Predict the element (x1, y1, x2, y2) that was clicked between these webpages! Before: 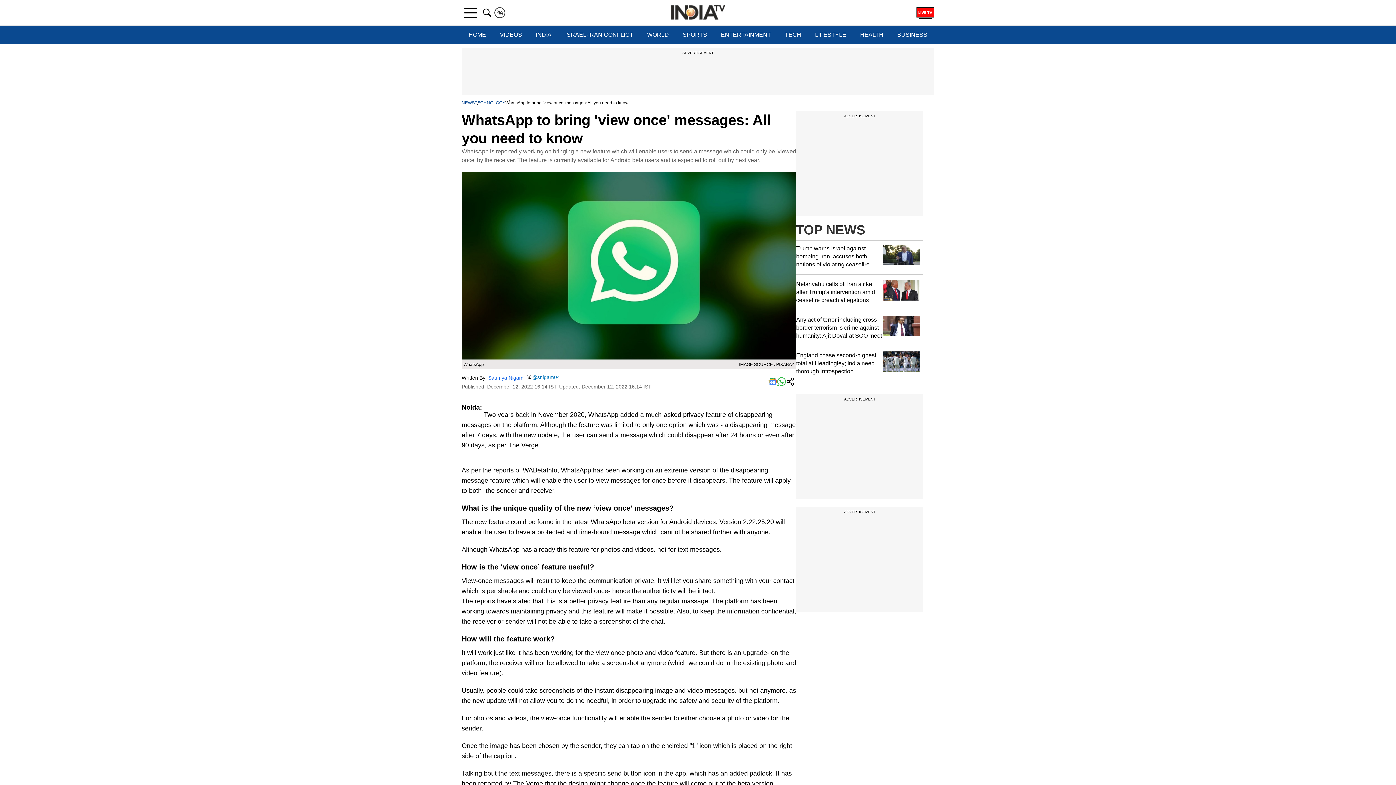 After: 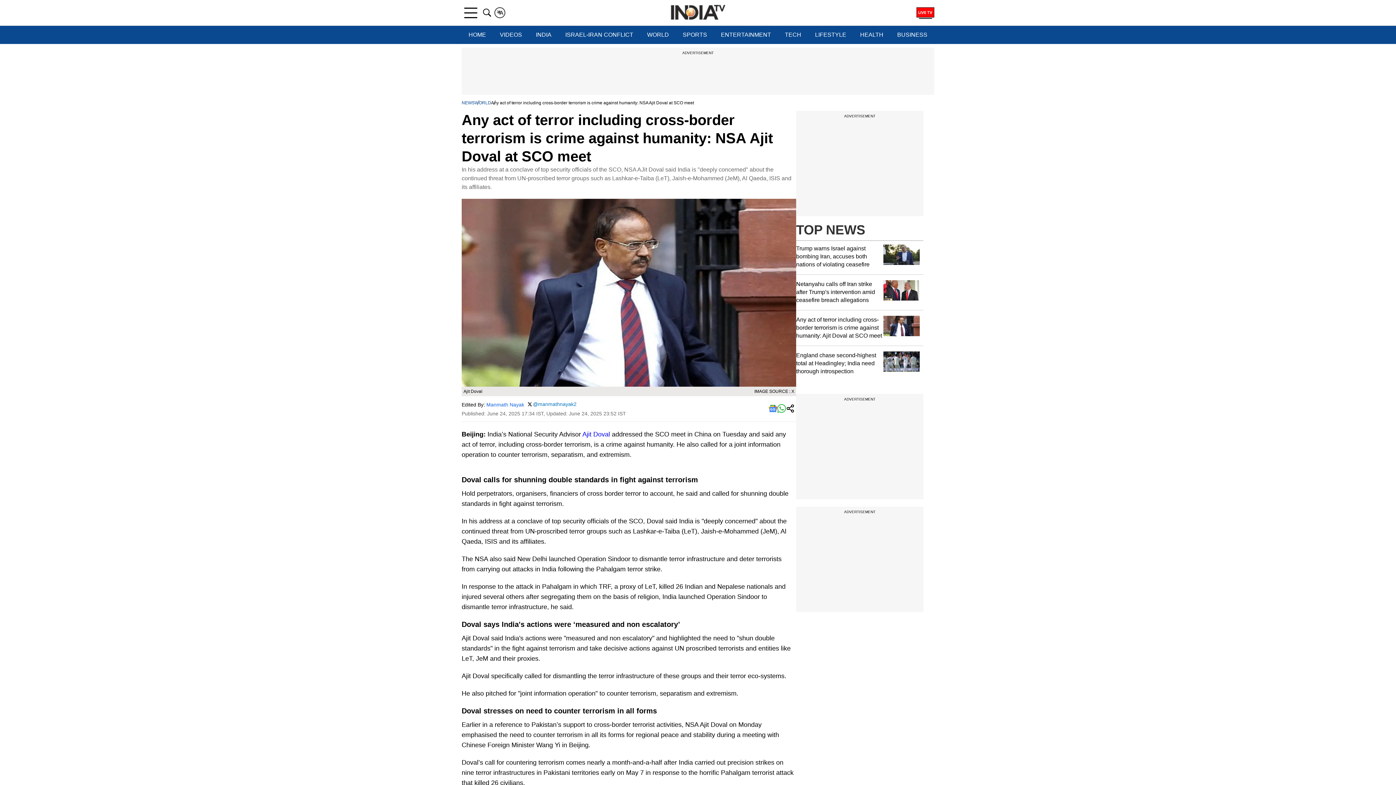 Action: bbox: (796, 316, 923, 340) label: Any act of terror including cross-border terrorism is crime against humanity: Ajit Doval at SCO meet